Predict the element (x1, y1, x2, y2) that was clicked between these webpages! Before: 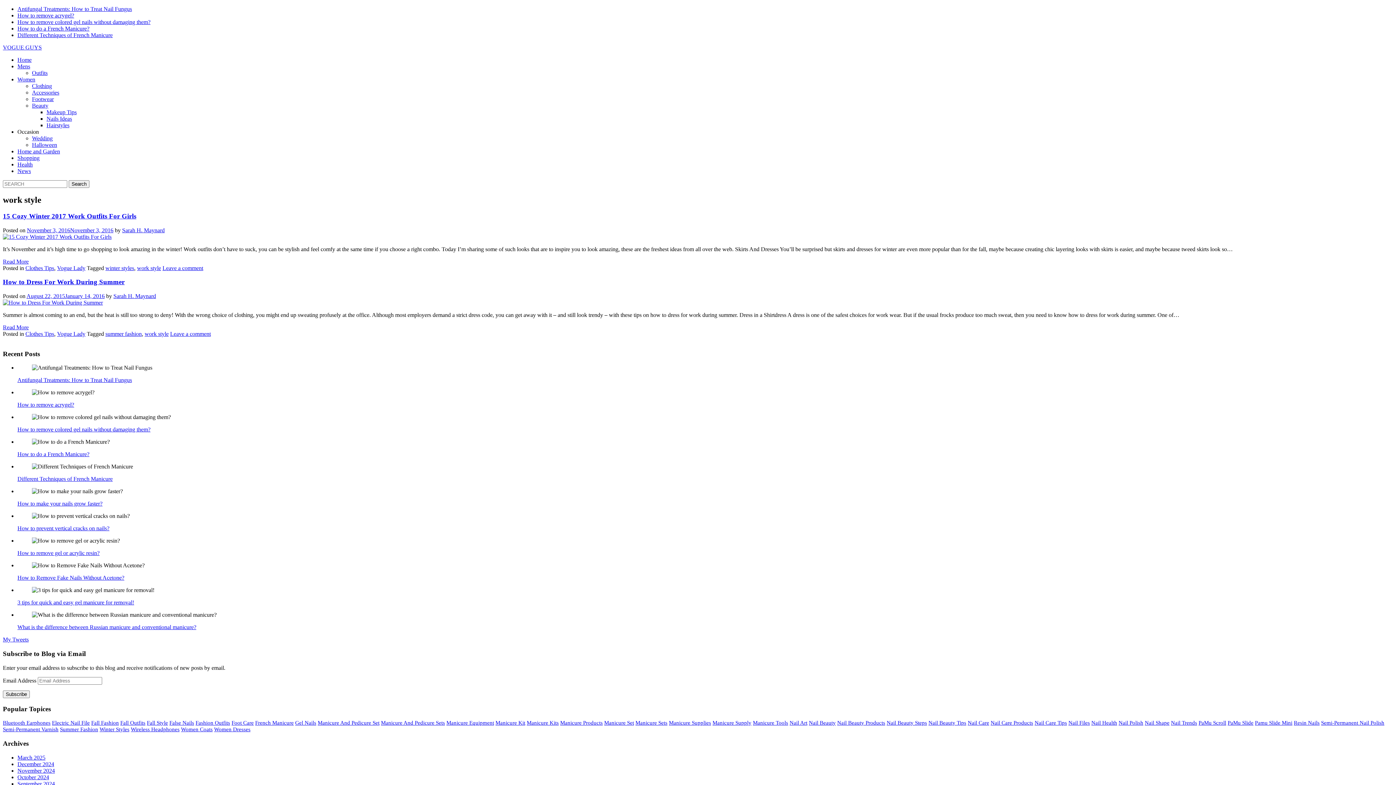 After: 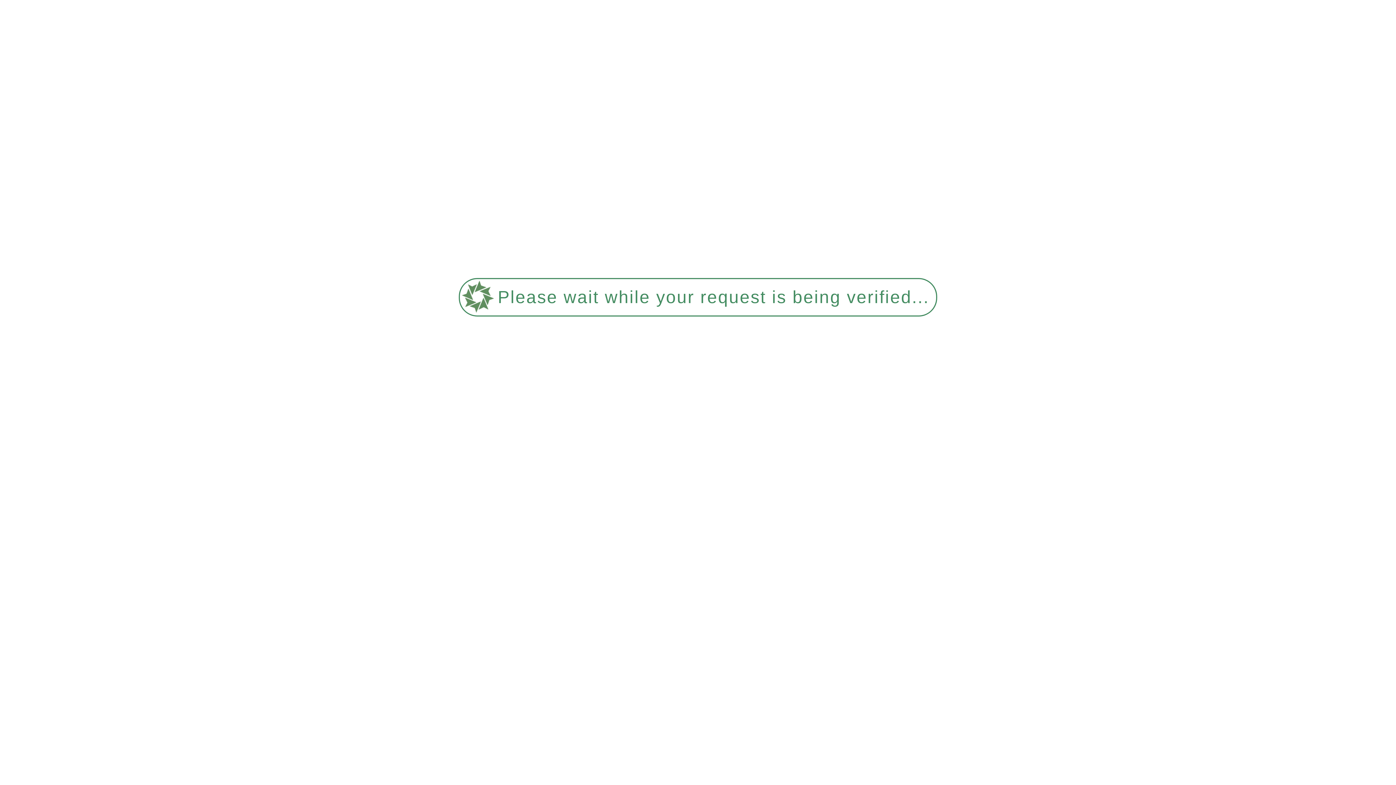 Action: label: women coats (4 items) bbox: (181, 727, 212, 732)